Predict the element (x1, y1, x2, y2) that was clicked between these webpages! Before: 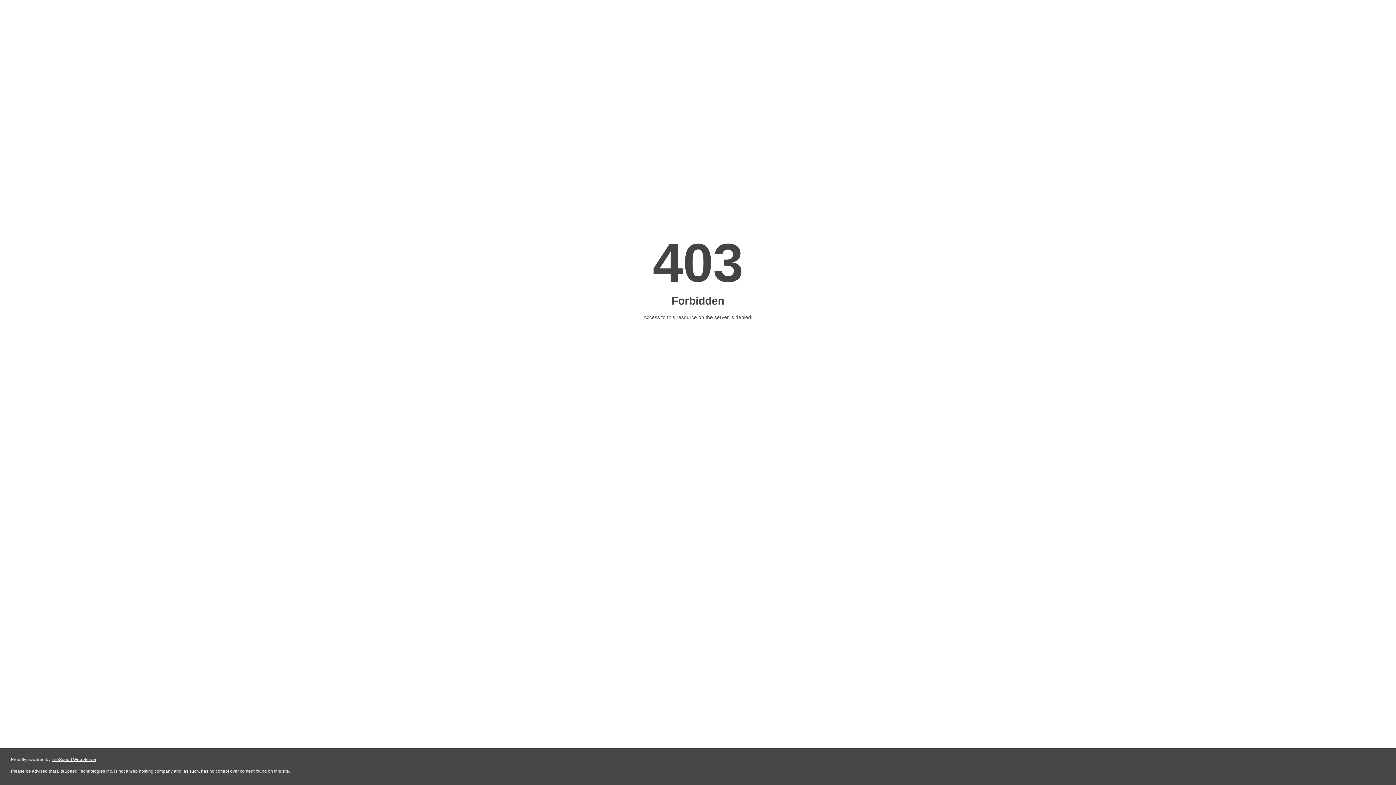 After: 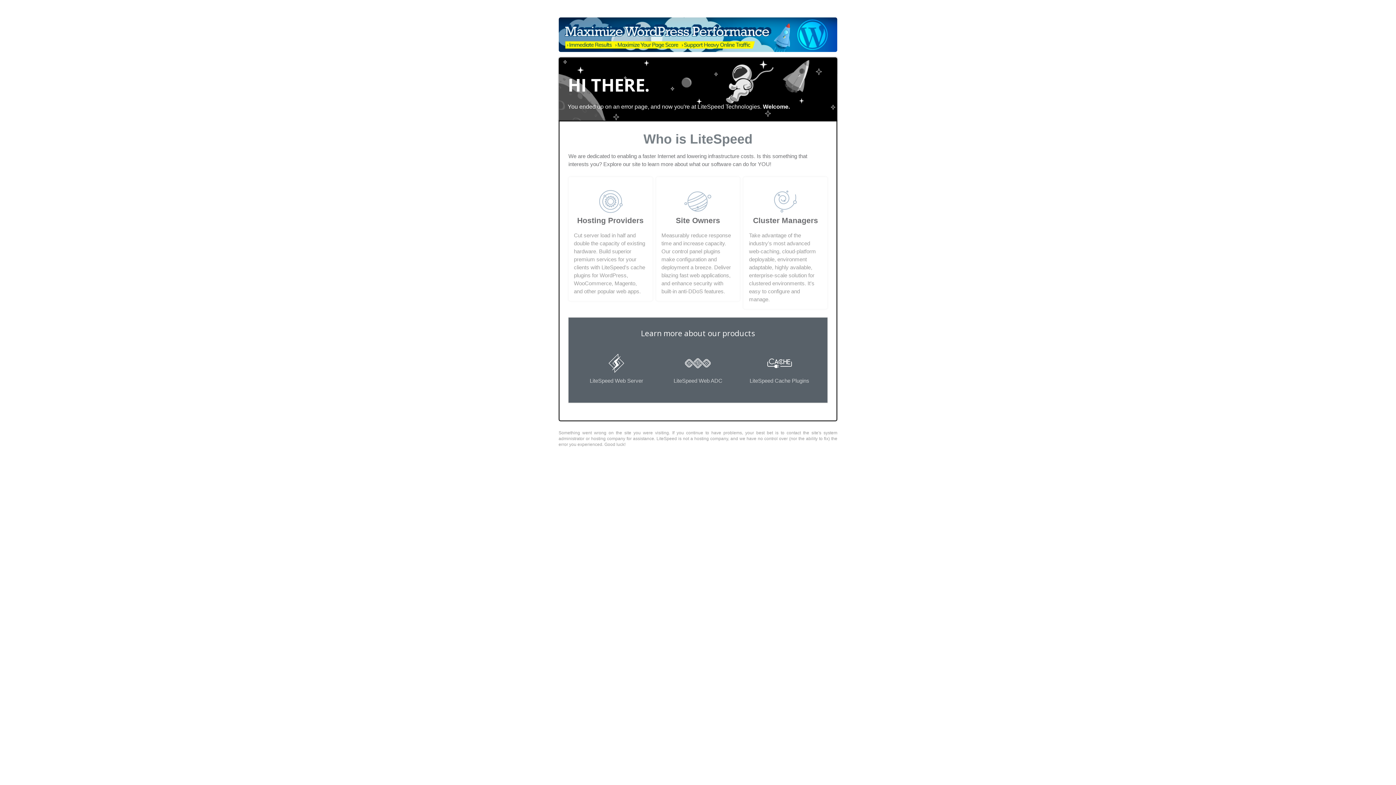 Action: label: LiteSpeed Web Server bbox: (51, 757, 96, 762)